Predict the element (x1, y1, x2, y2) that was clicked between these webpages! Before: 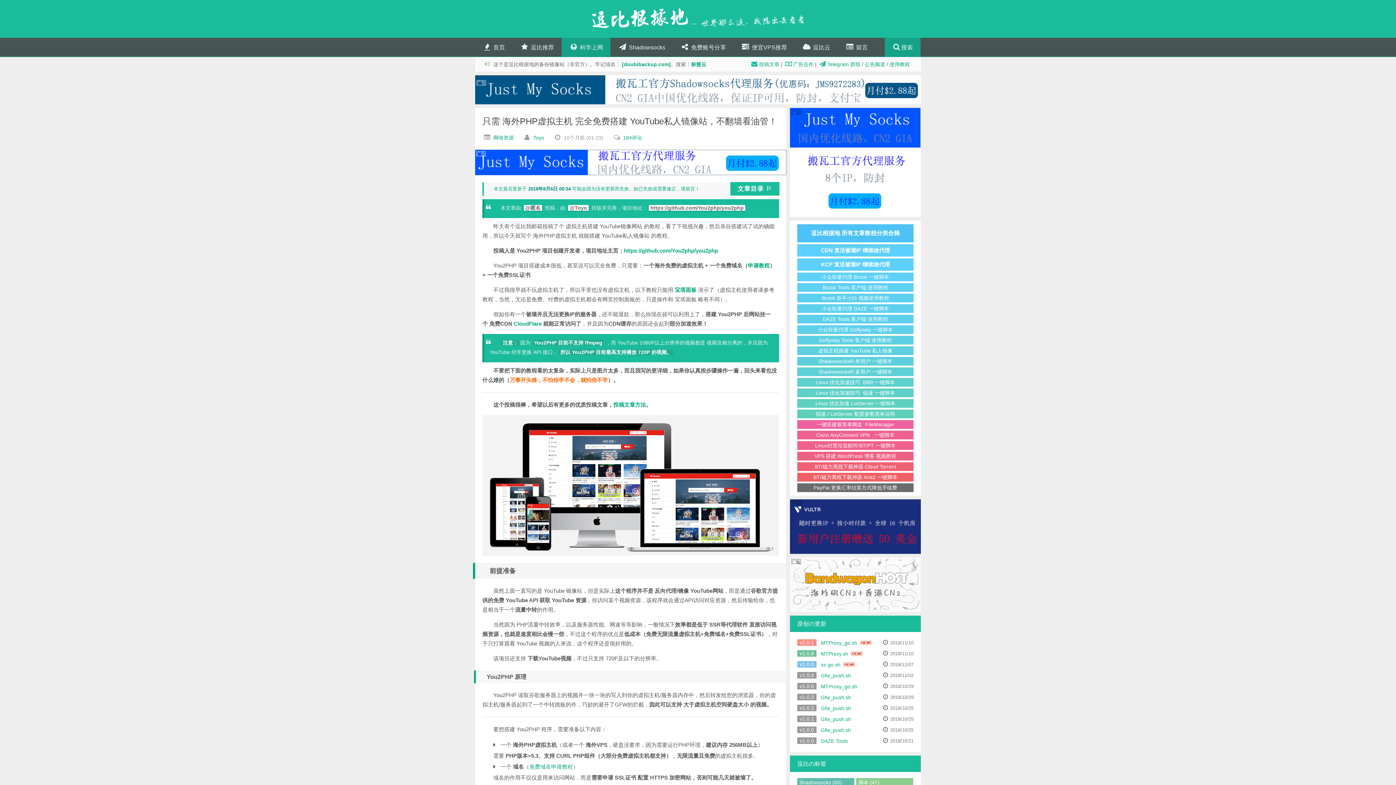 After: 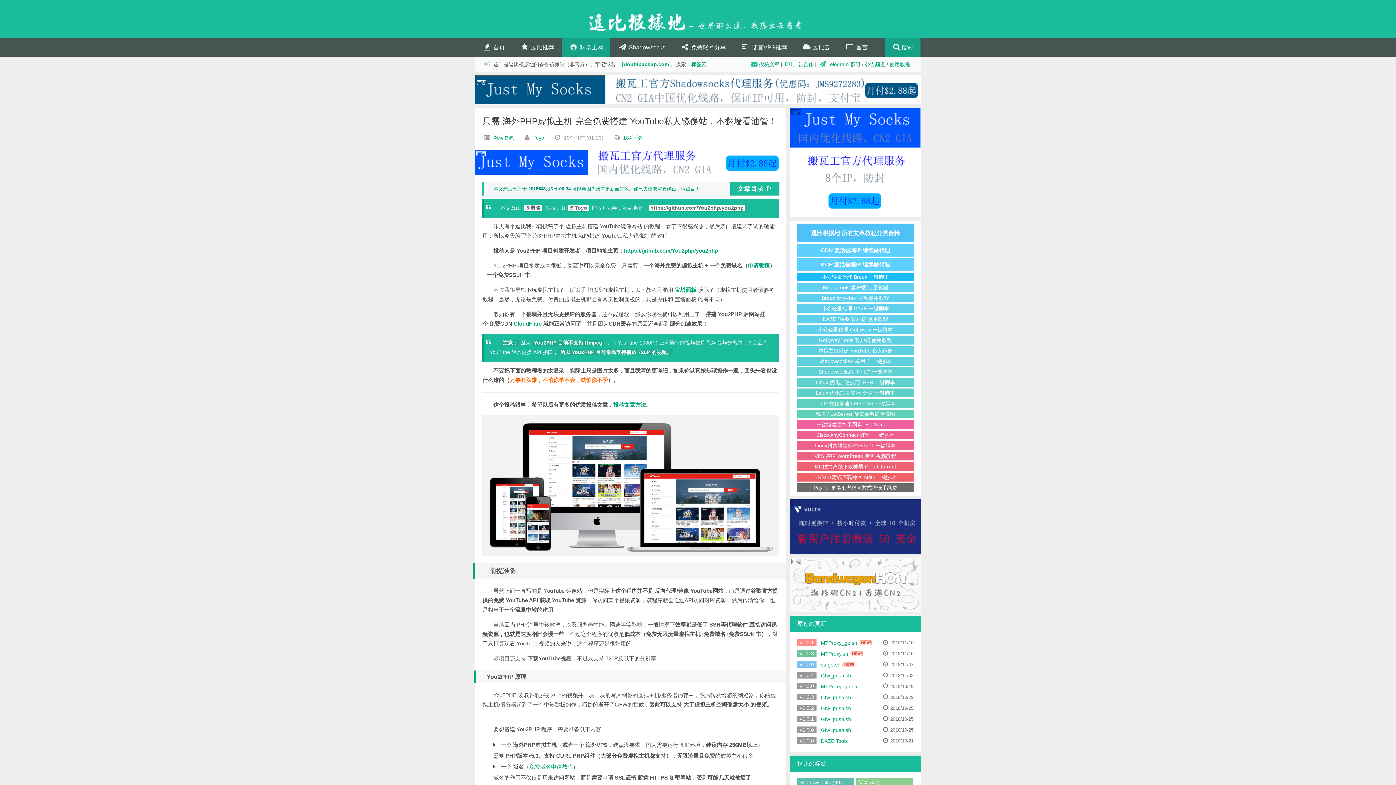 Action: label: 小众轻量代理 Brook 一键脚本 bbox: (797, 272, 913, 281)